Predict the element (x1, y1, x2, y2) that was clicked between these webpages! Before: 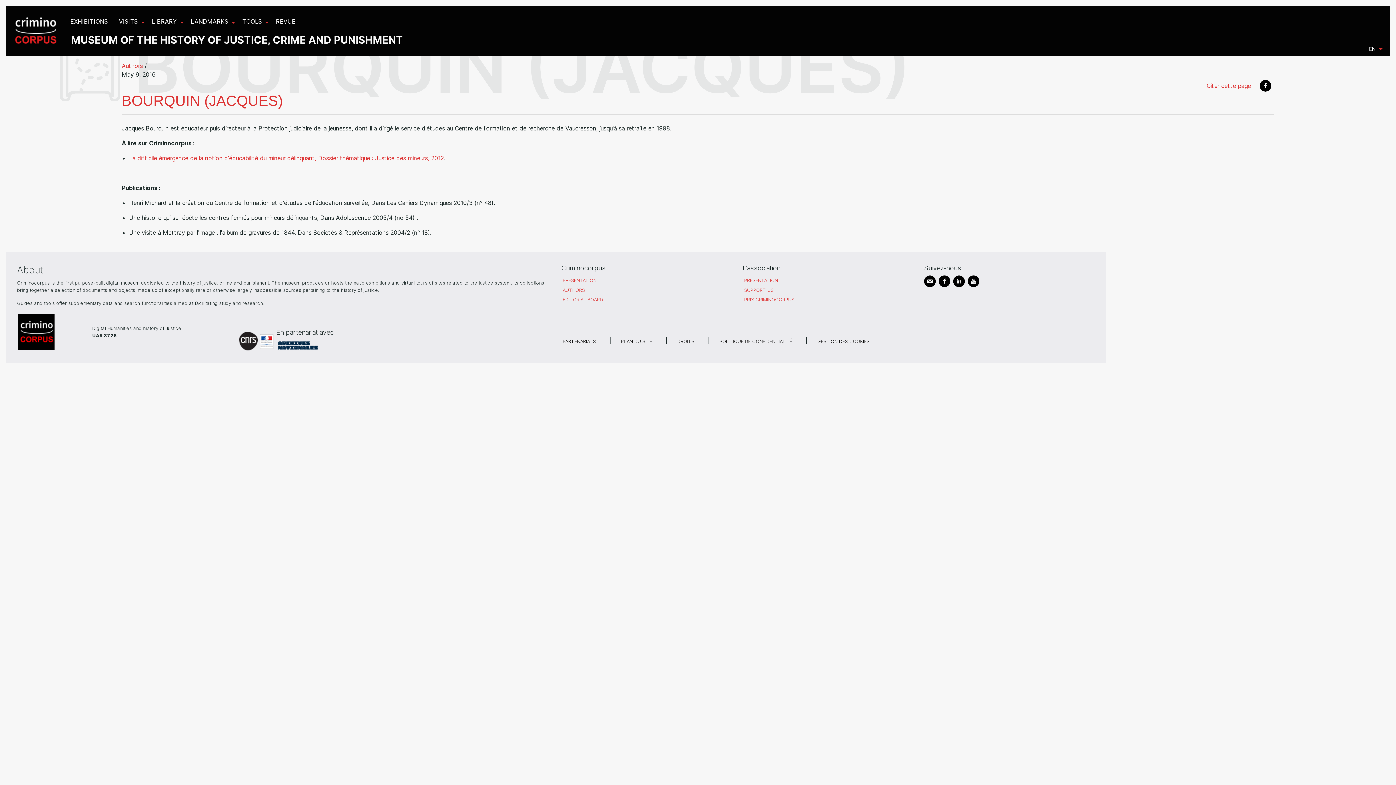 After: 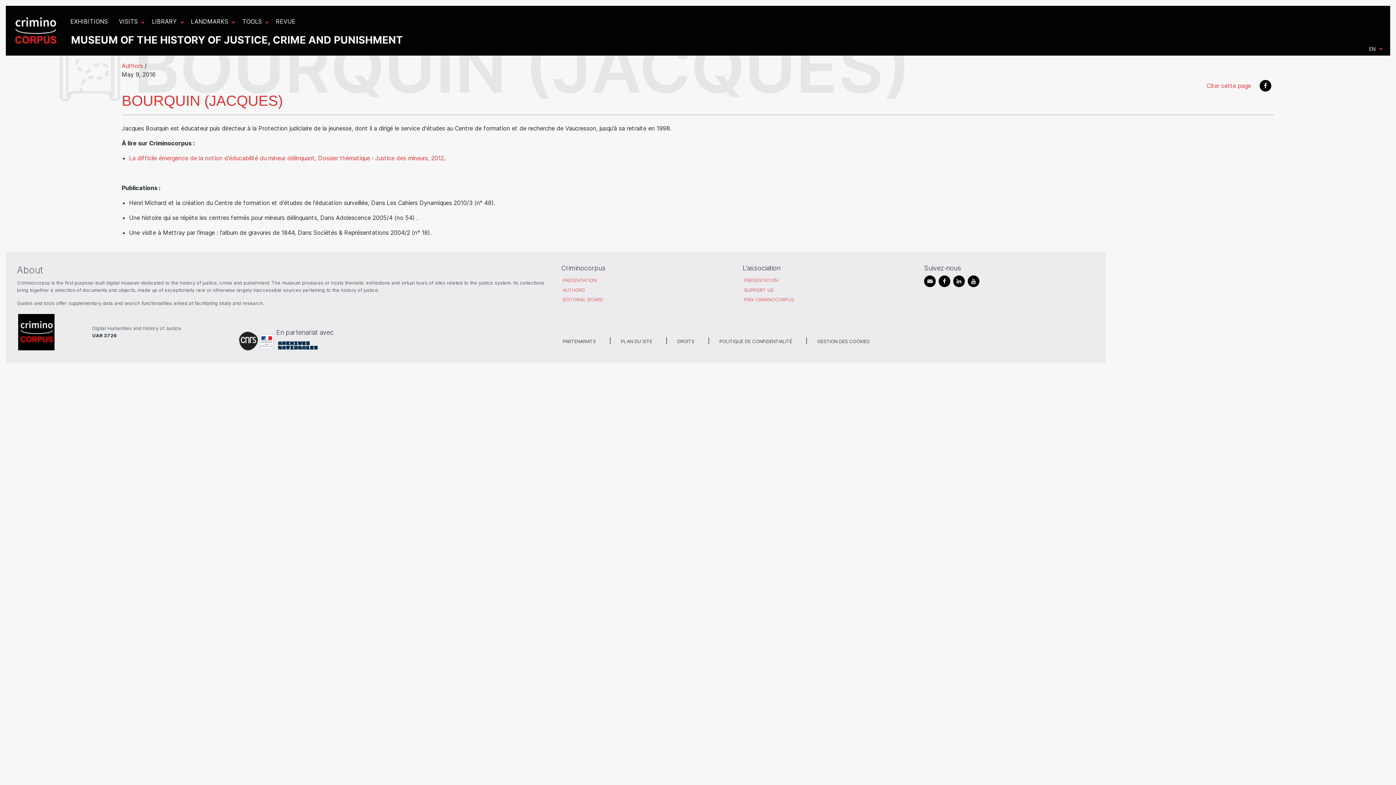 Action: bbox: (744, 287, 773, 292) label: SUPPORT US